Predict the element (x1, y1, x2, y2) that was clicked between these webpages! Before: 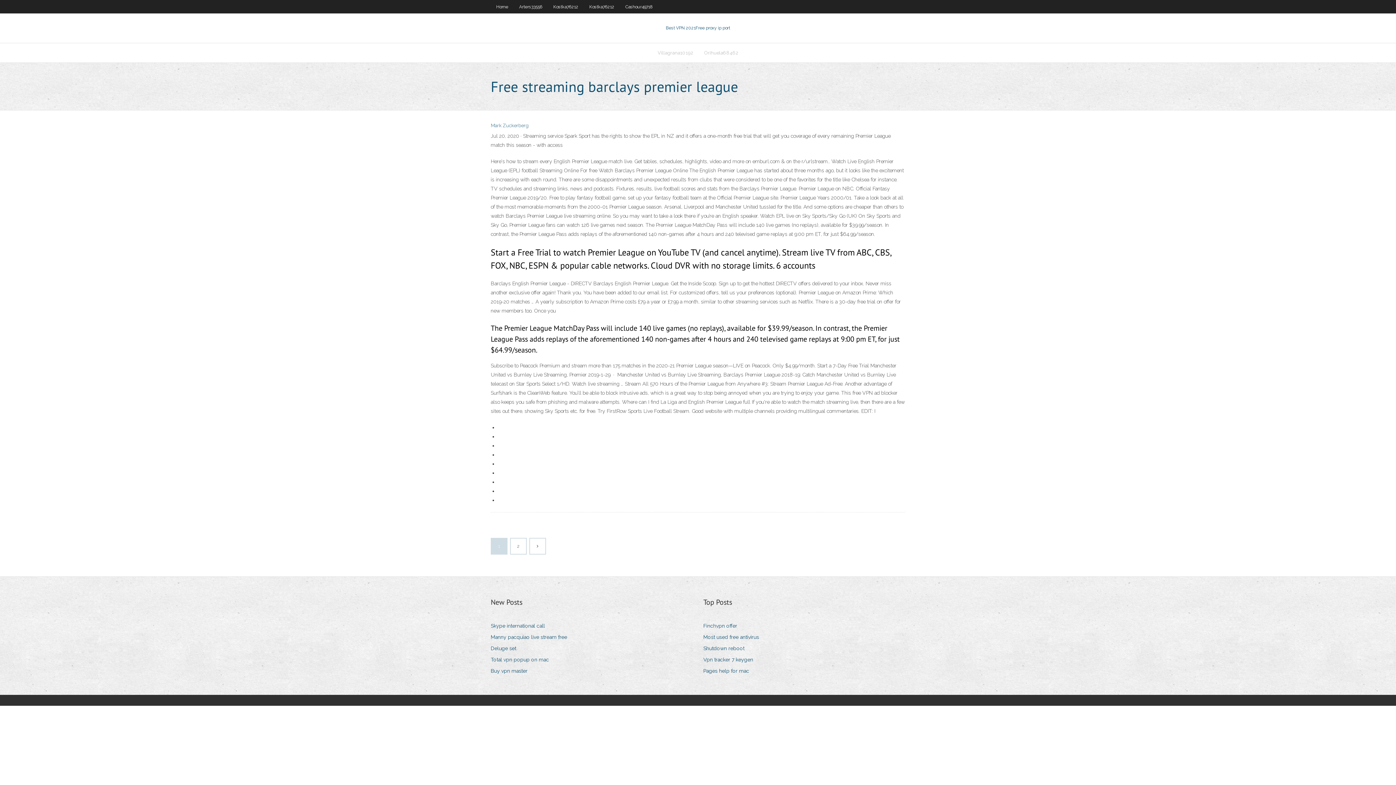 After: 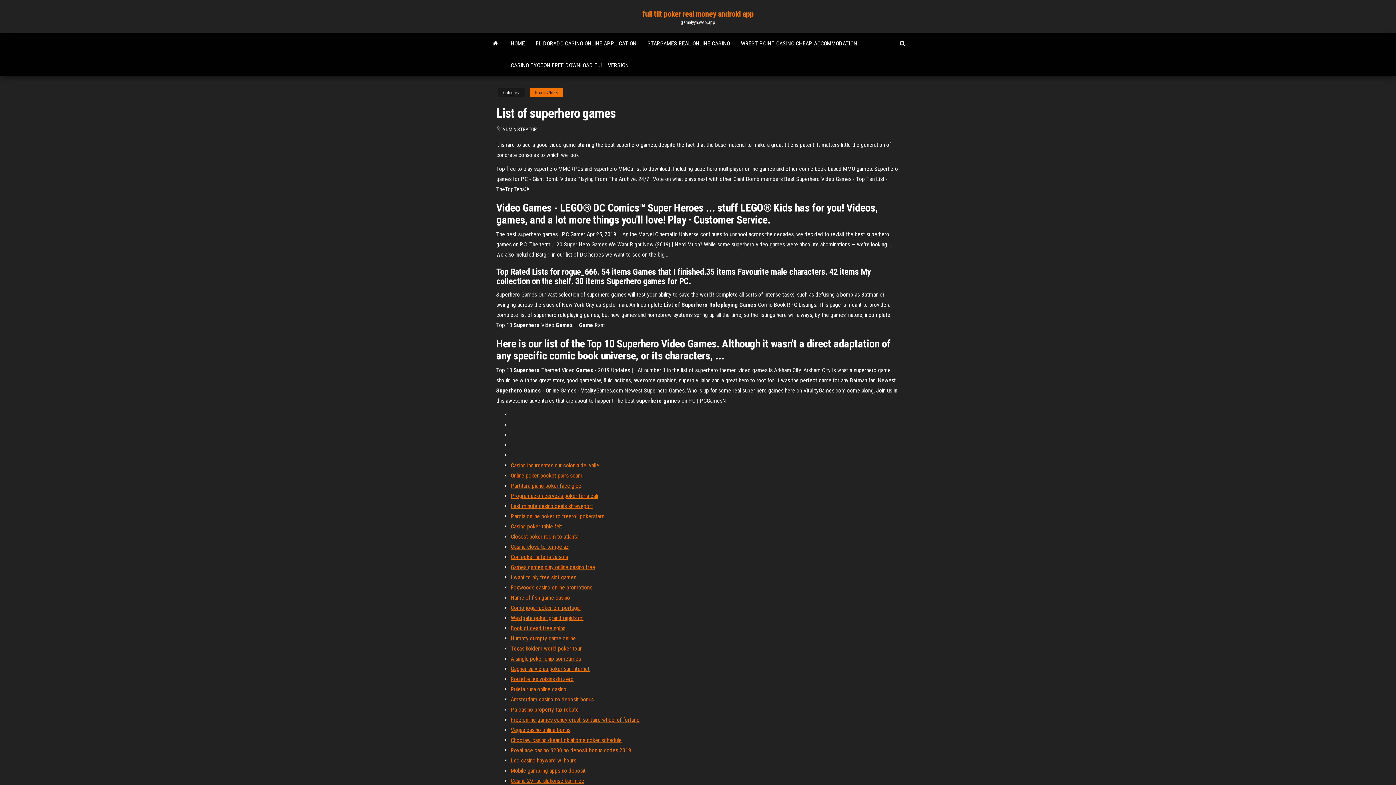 Action: bbox: (703, 644, 750, 653) label: Shutdown reboot